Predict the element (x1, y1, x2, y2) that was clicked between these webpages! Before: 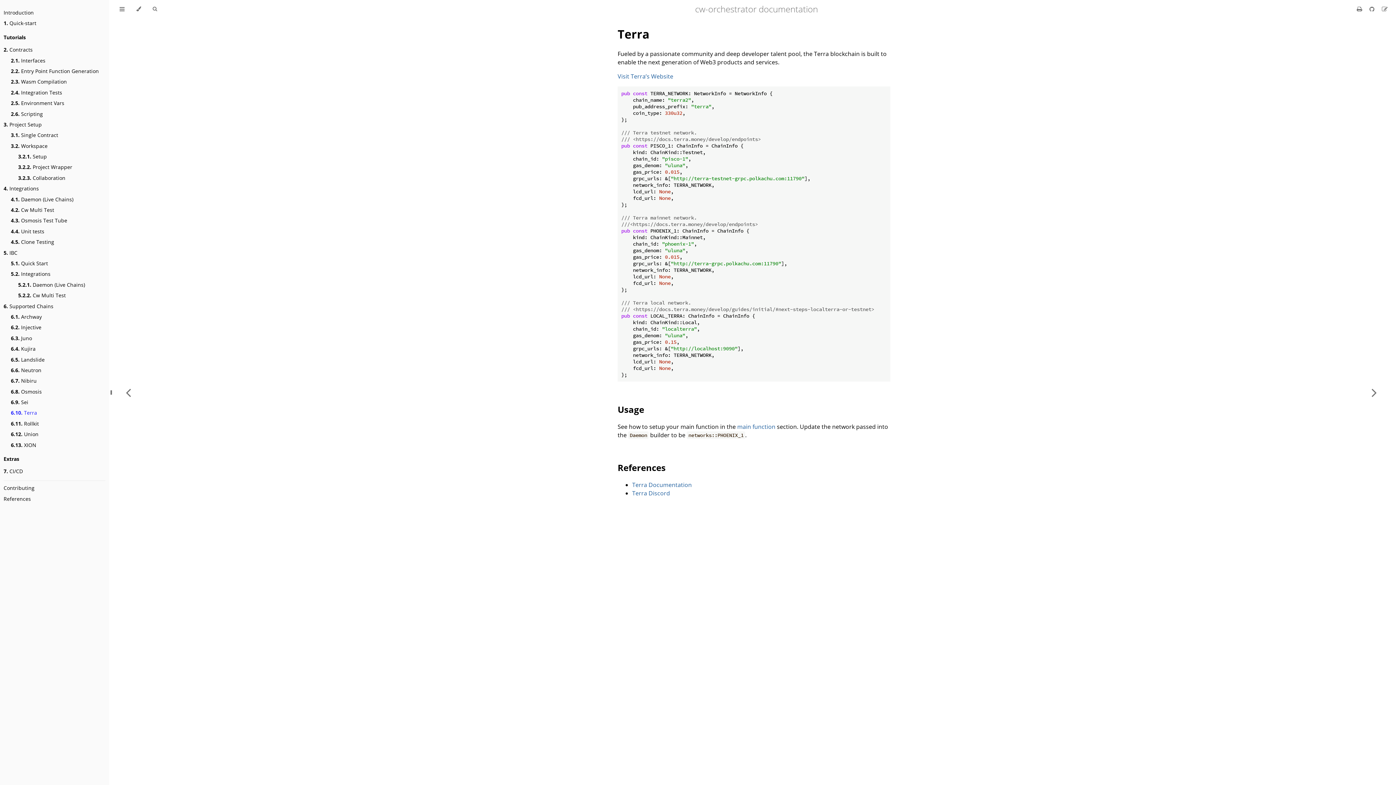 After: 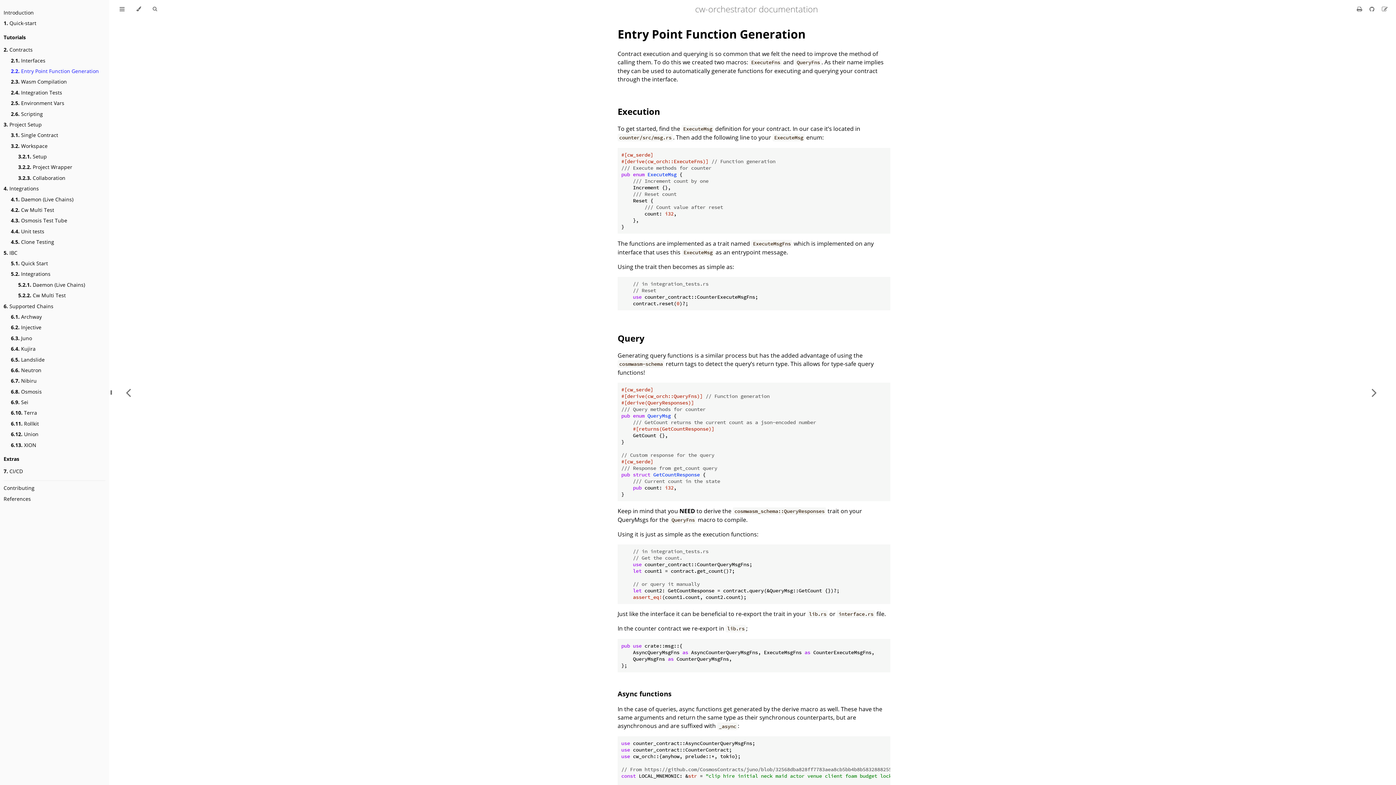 Action: label: 2.2. Entry Point Function Generation bbox: (10, 67, 98, 74)